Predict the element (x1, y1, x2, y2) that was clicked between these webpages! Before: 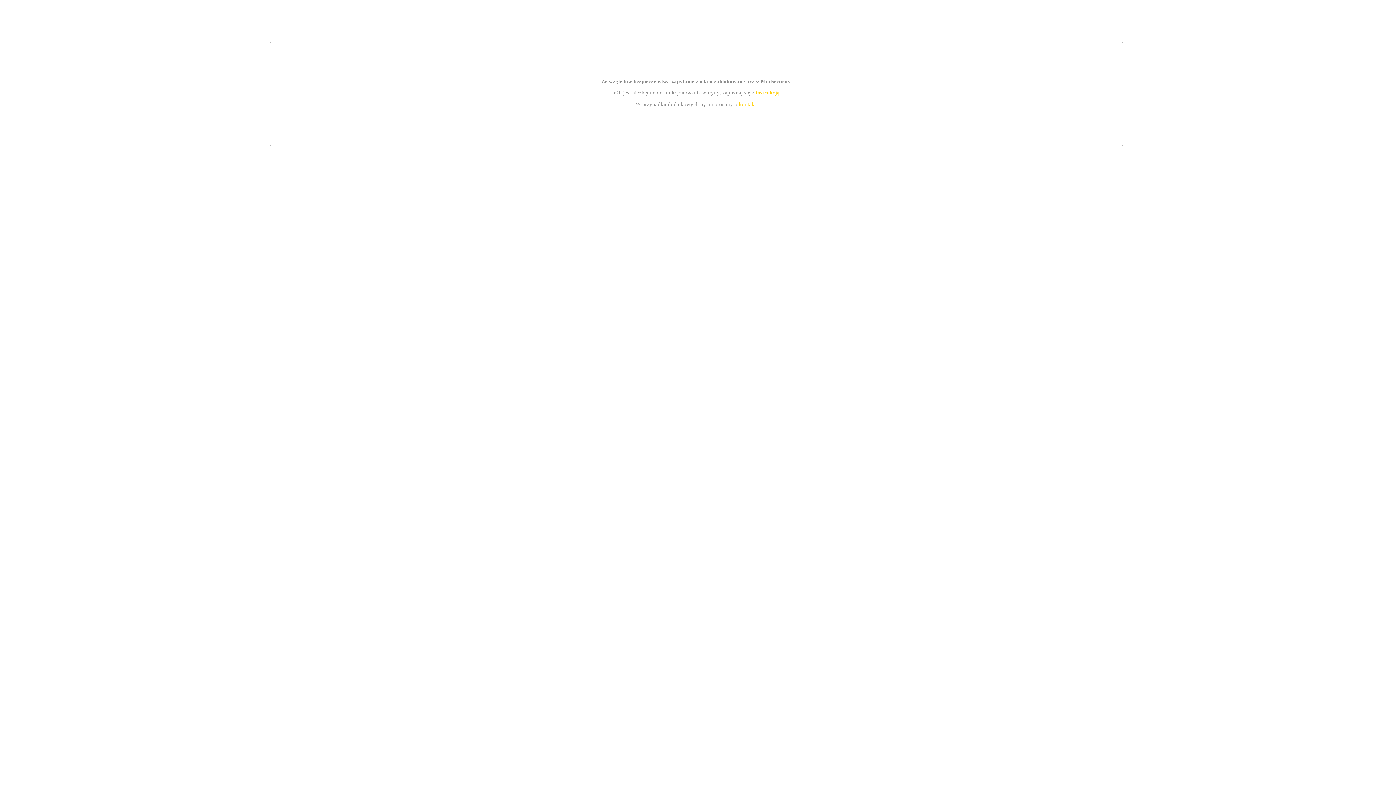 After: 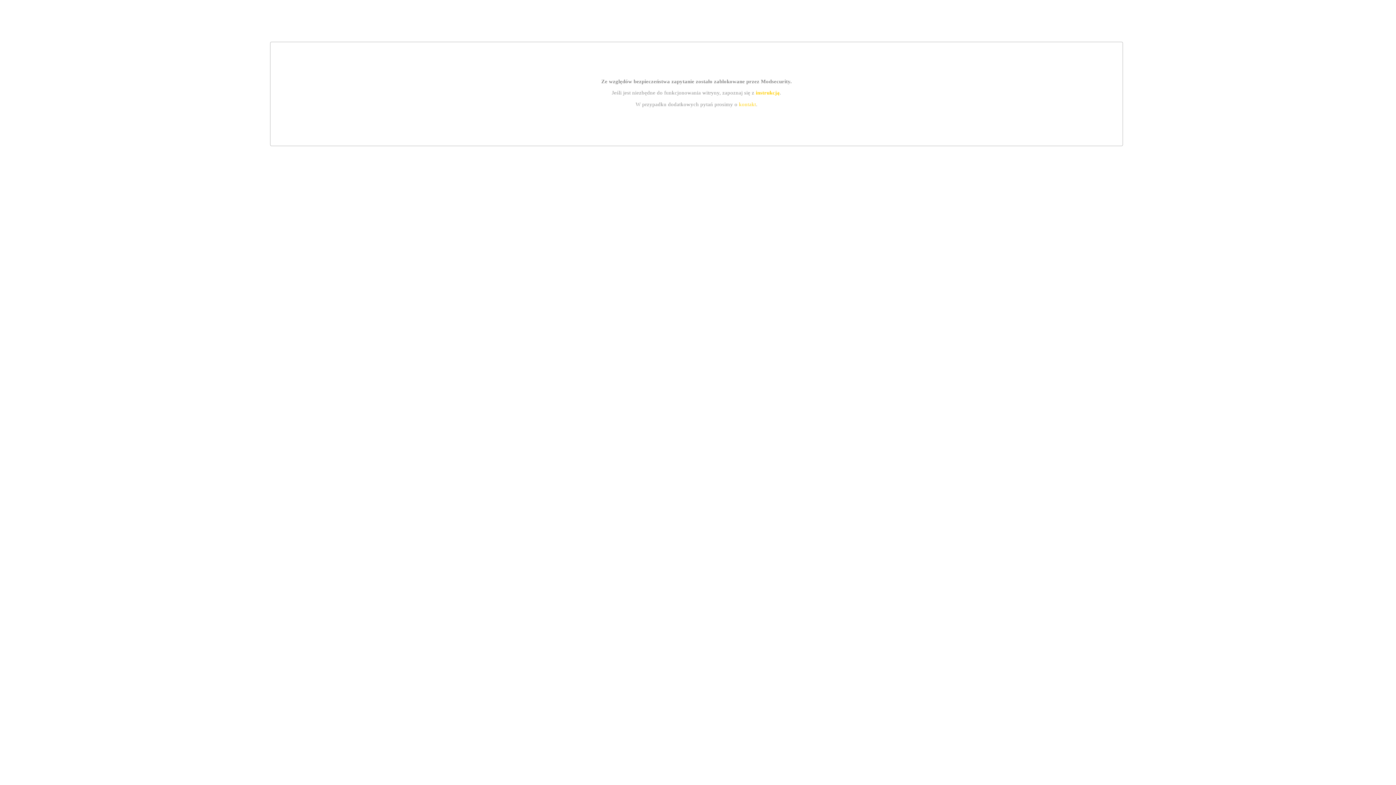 Action: label: kontakt bbox: (739, 101, 756, 107)